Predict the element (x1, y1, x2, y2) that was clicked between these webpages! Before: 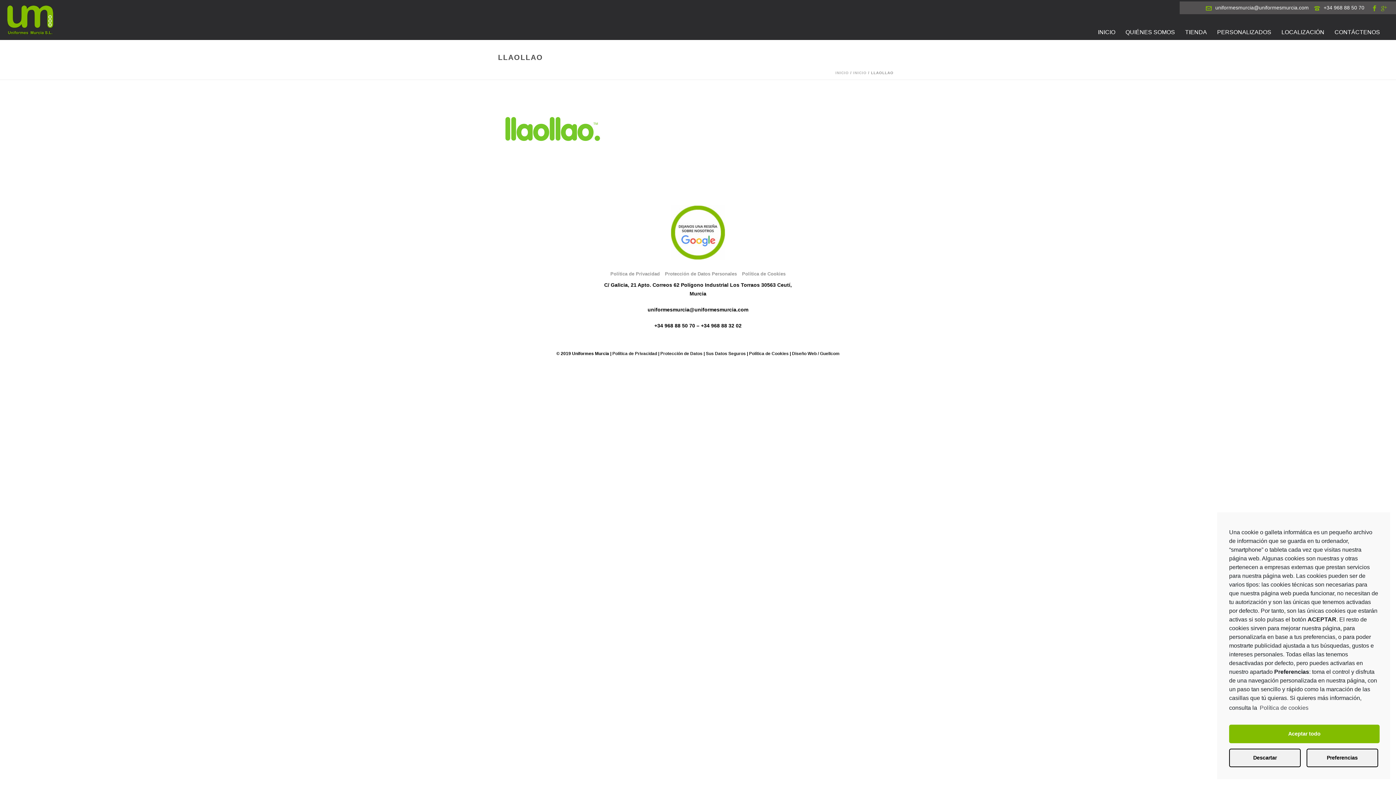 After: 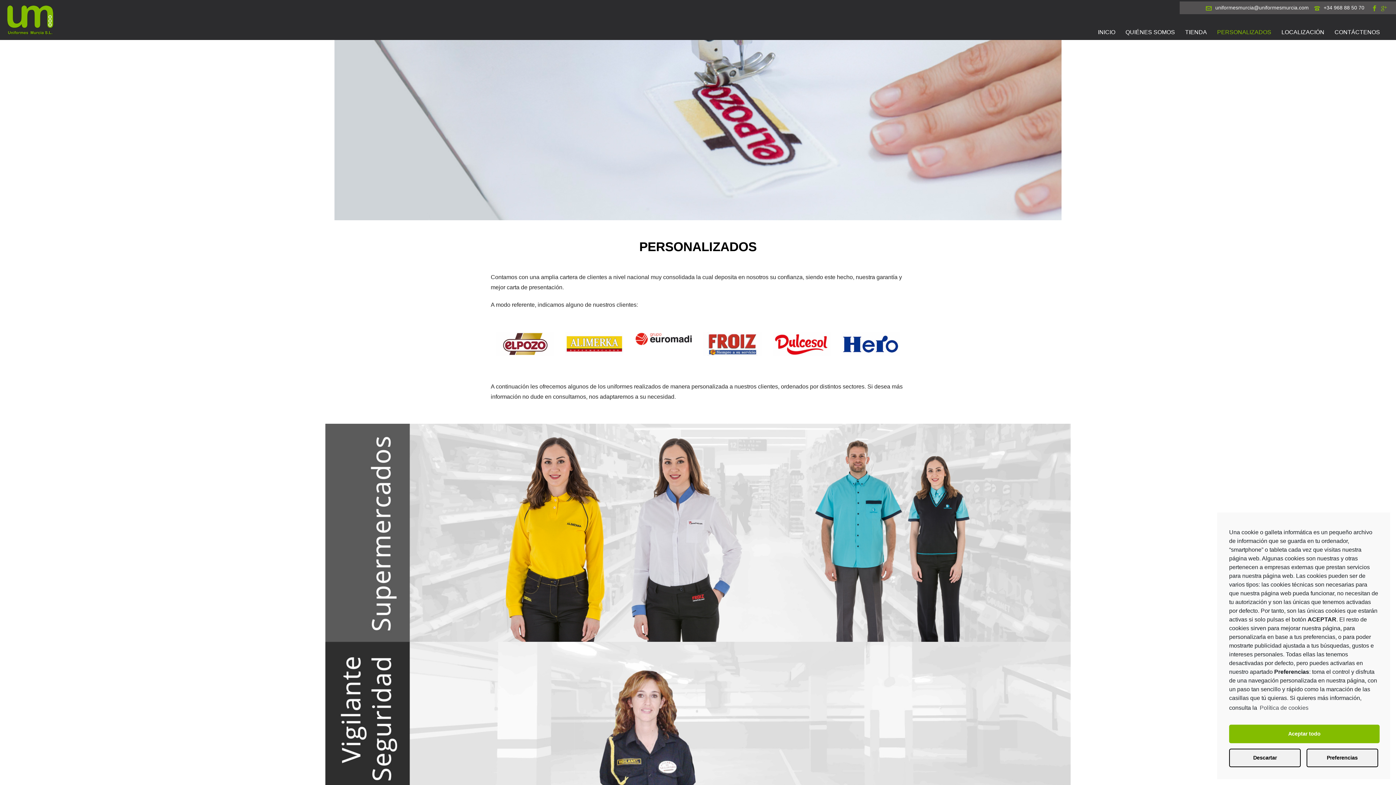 Action: label: PERSONALIZADOS bbox: (1212, 18, 1276, 44)